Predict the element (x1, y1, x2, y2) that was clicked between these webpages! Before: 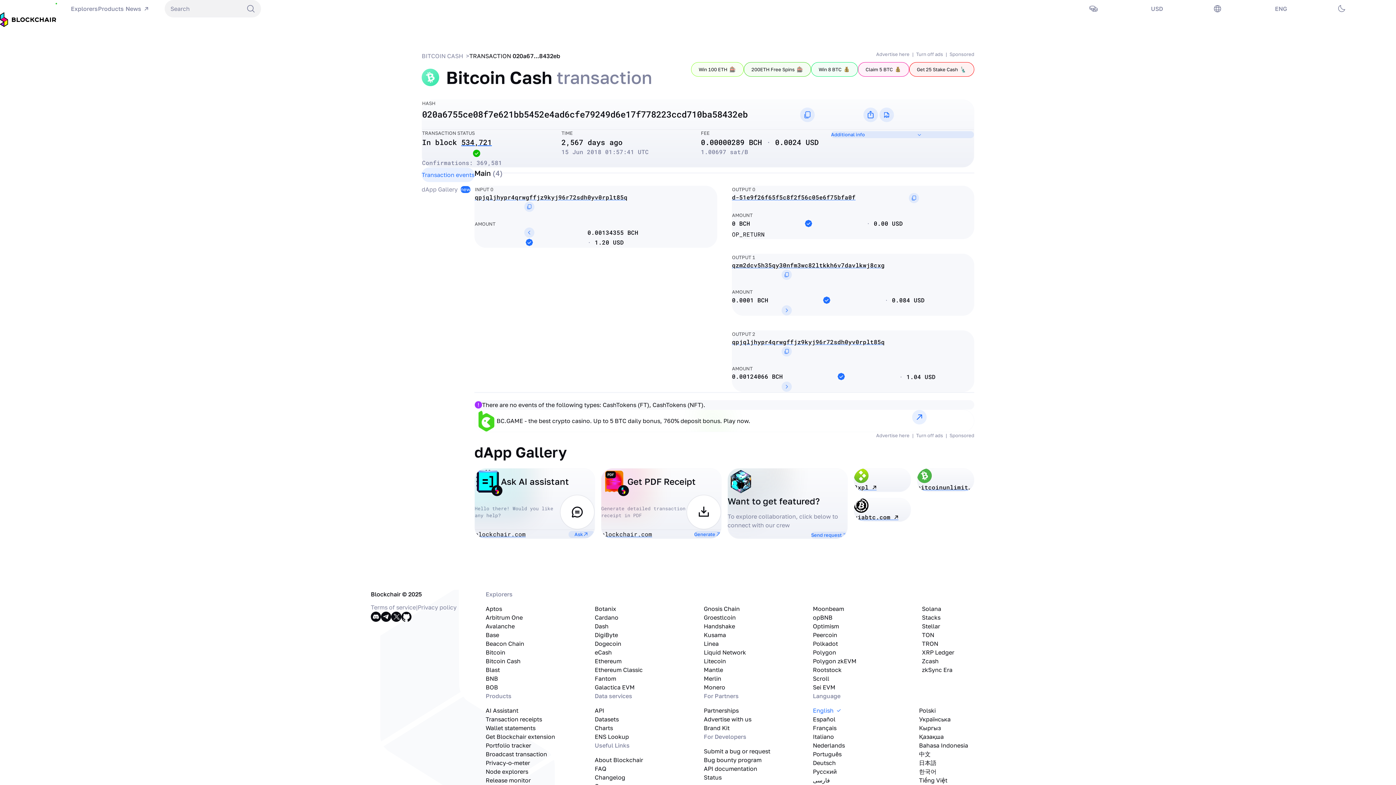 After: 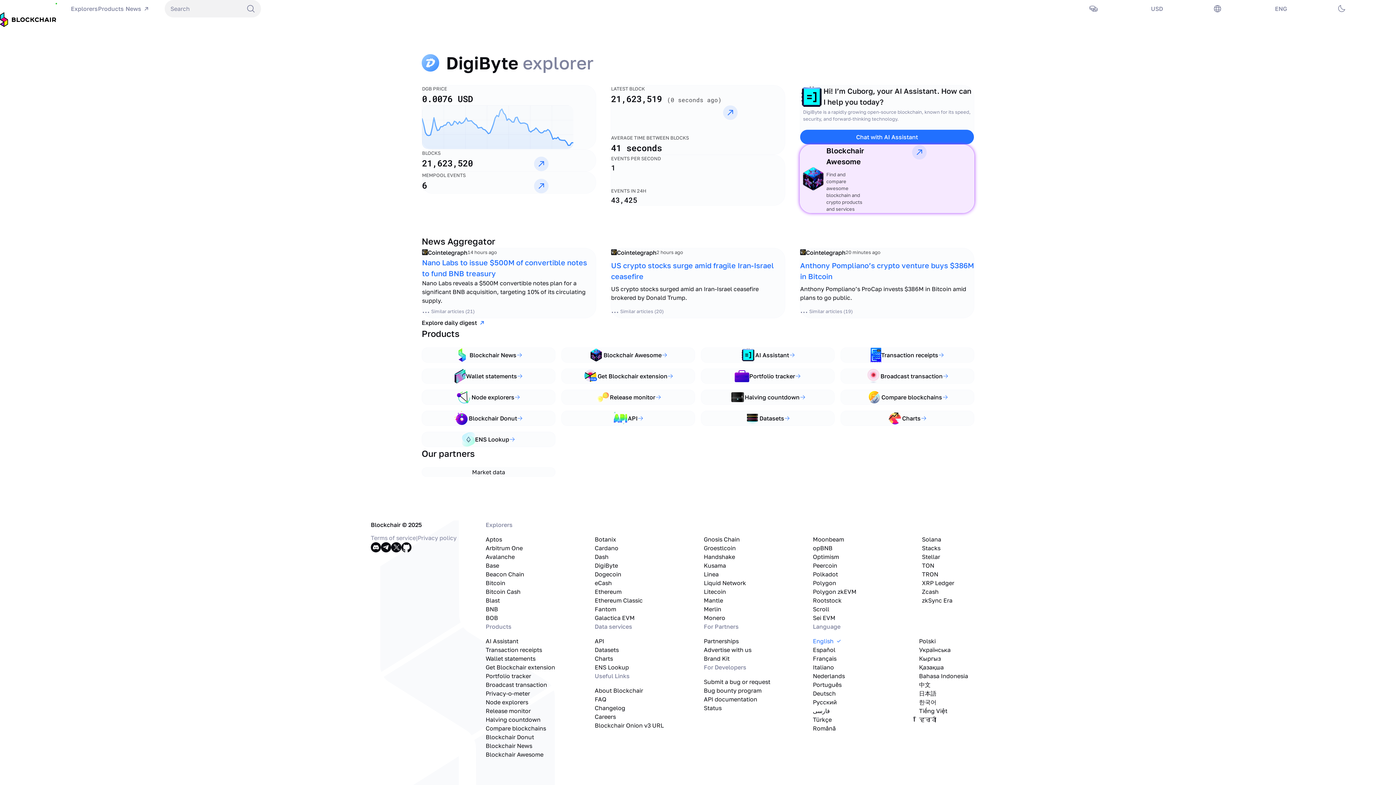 Action: bbox: (594, 630, 618, 639) label: DigiByte